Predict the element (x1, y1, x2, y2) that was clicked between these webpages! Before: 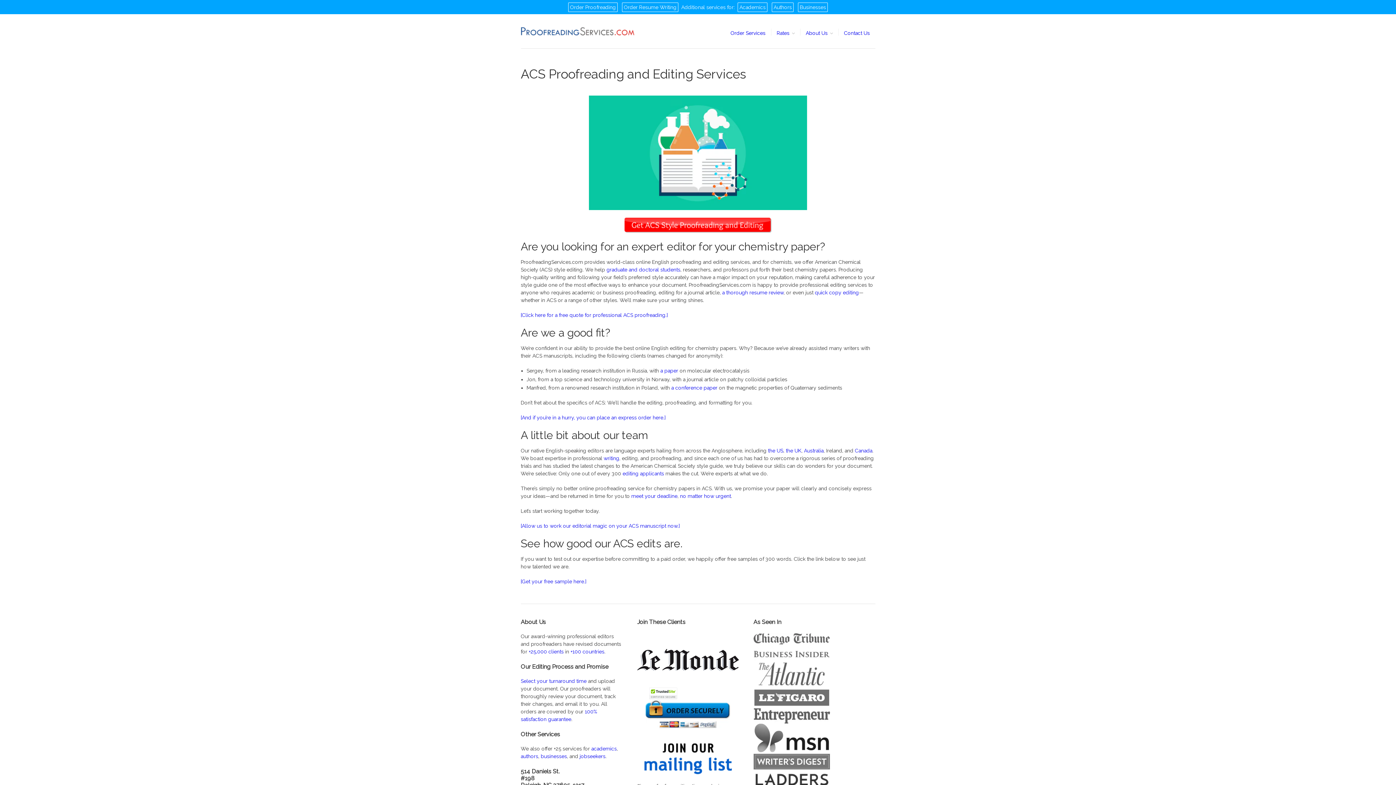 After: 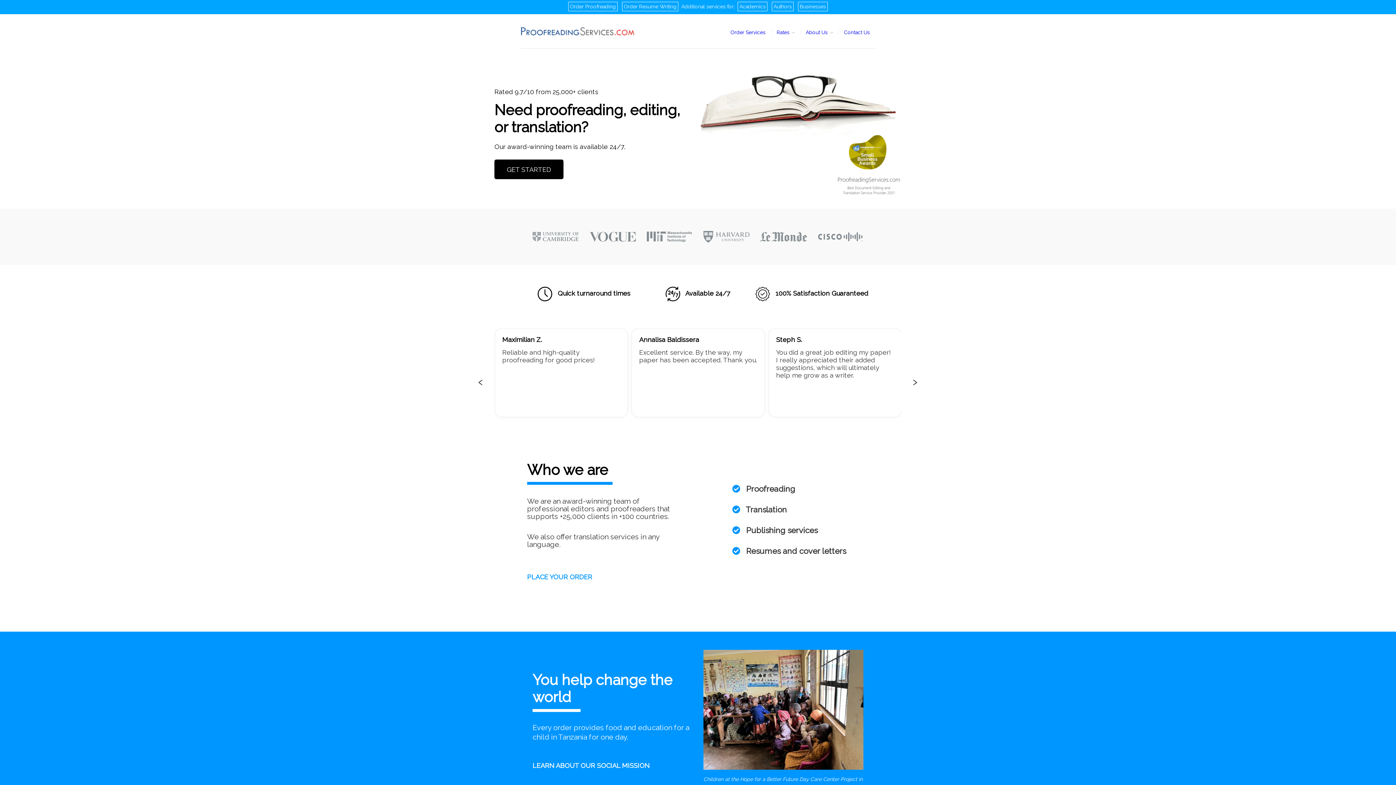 Action: bbox: (520, 21, 635, 41)